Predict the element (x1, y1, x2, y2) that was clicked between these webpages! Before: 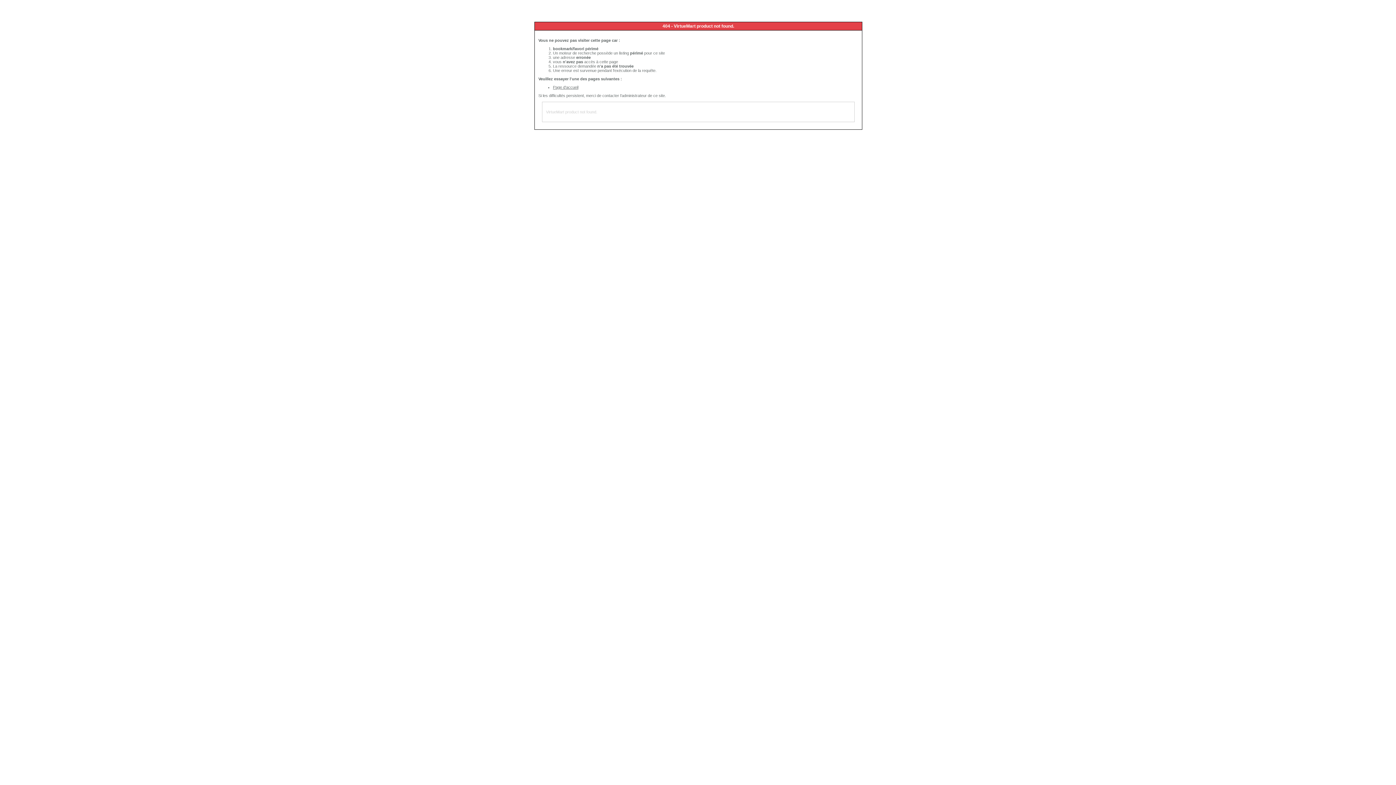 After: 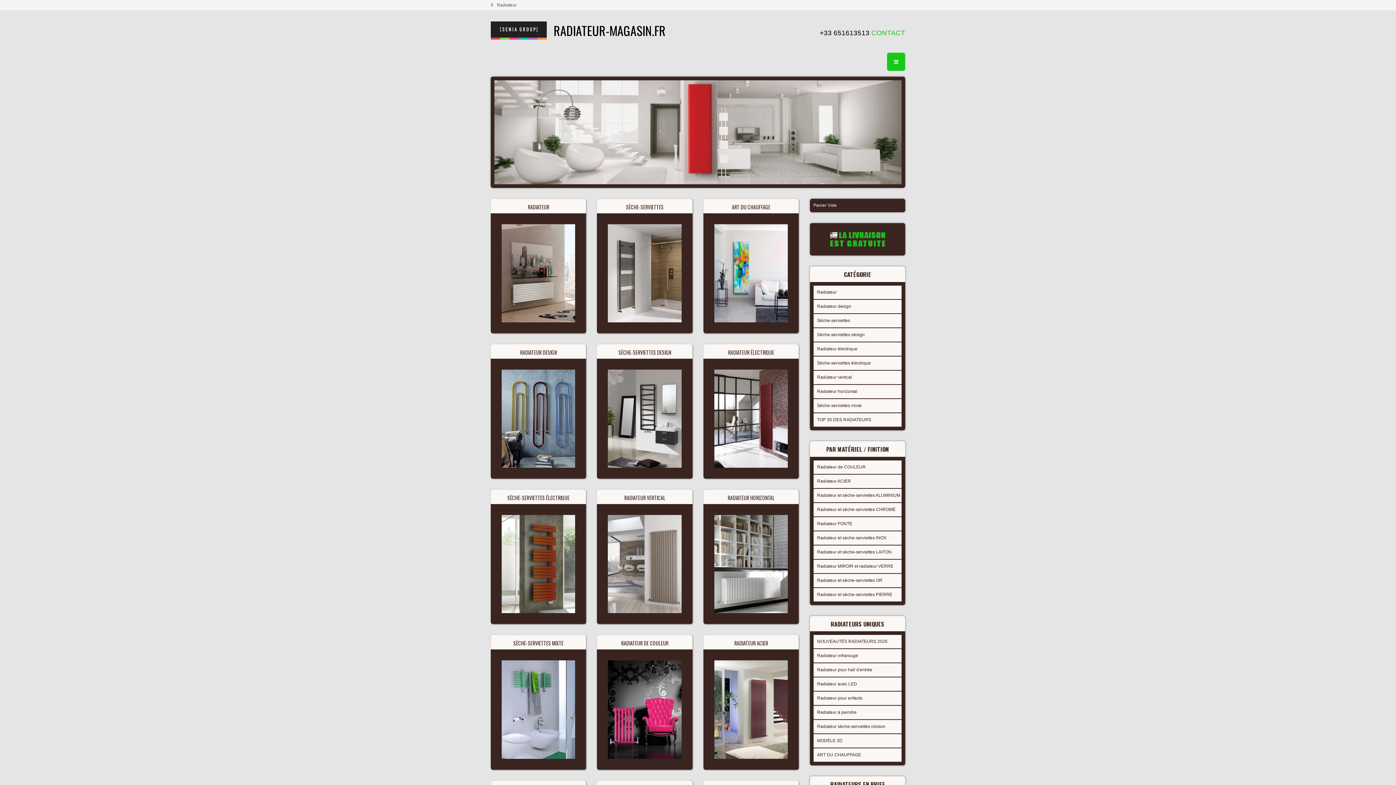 Action: bbox: (553, 85, 578, 89) label: Page d'accueil